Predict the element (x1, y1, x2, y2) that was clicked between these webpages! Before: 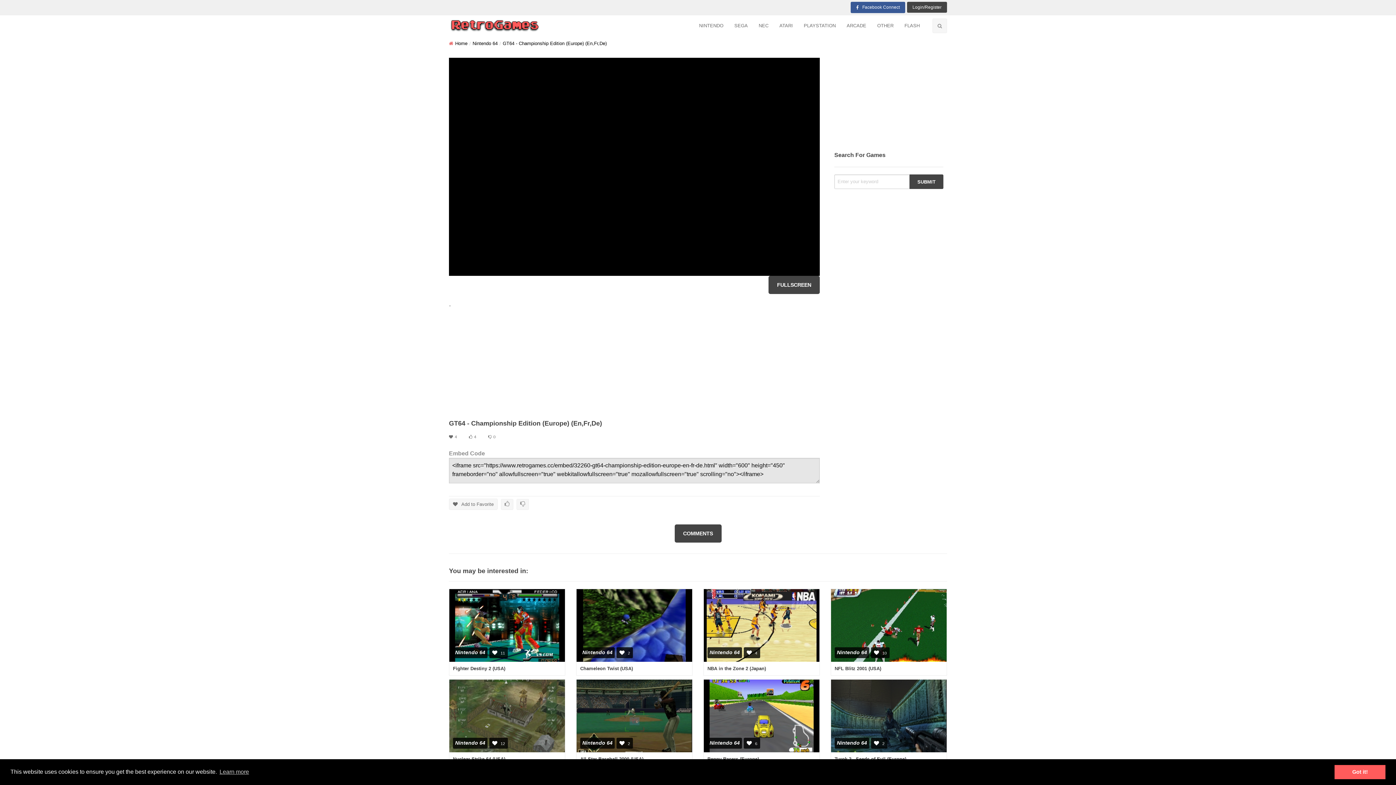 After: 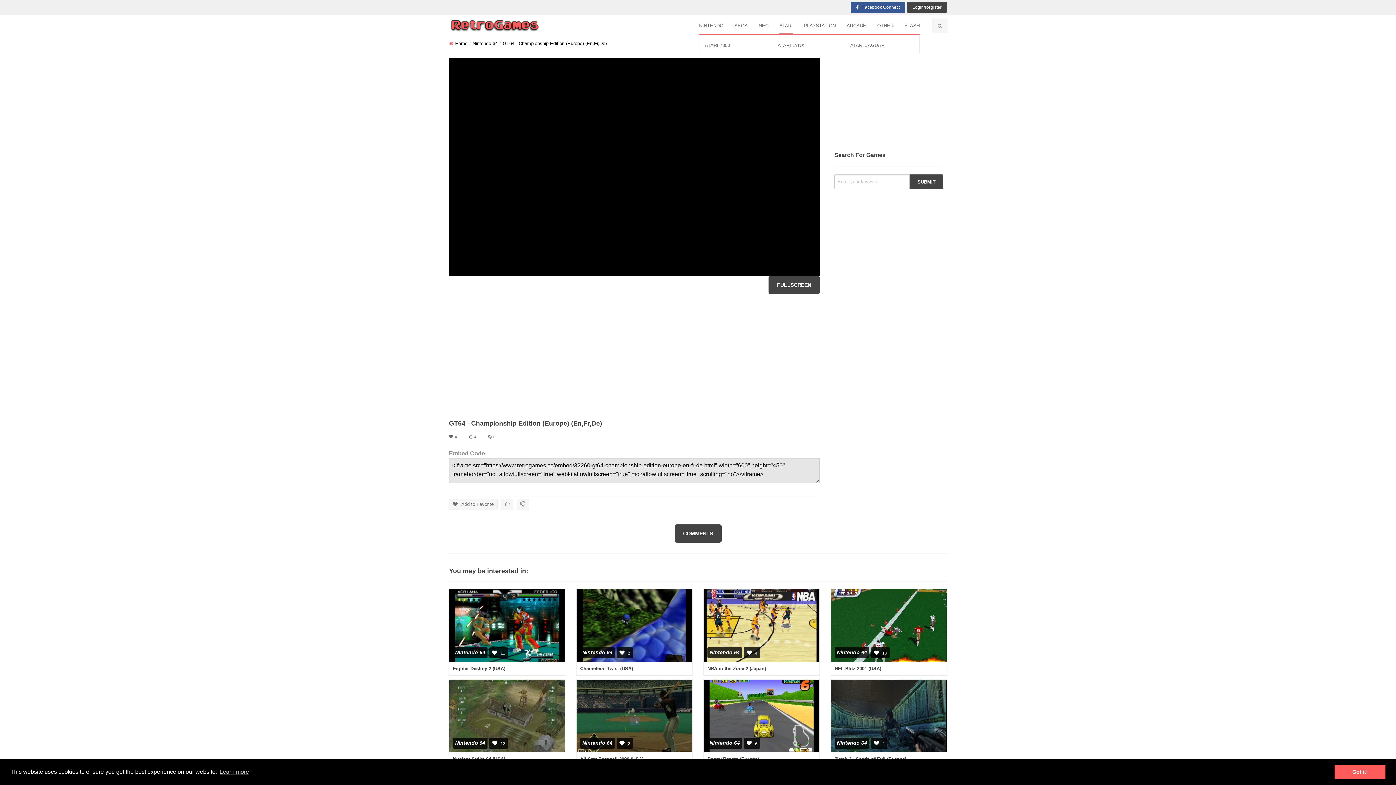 Action: label: ATARI bbox: (779, 17, 793, 34)